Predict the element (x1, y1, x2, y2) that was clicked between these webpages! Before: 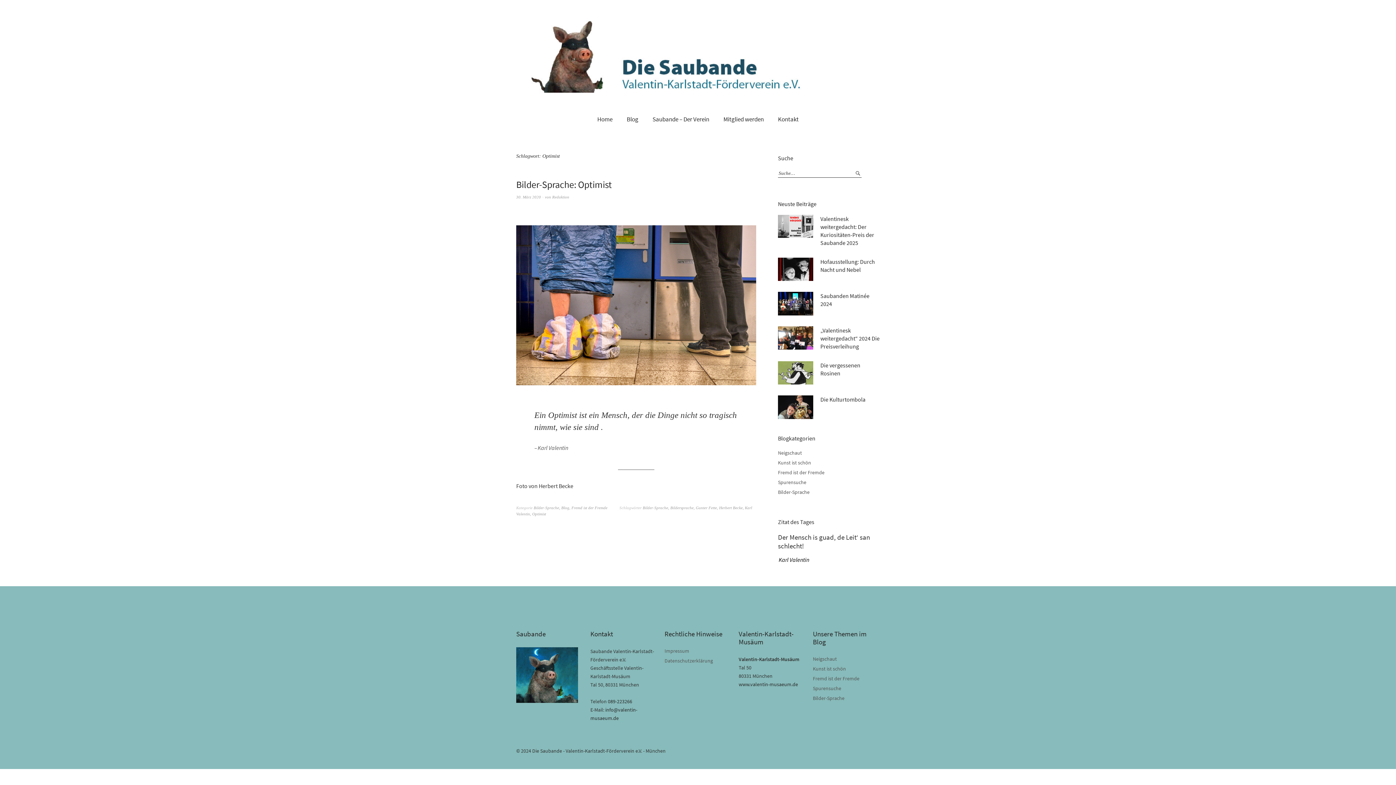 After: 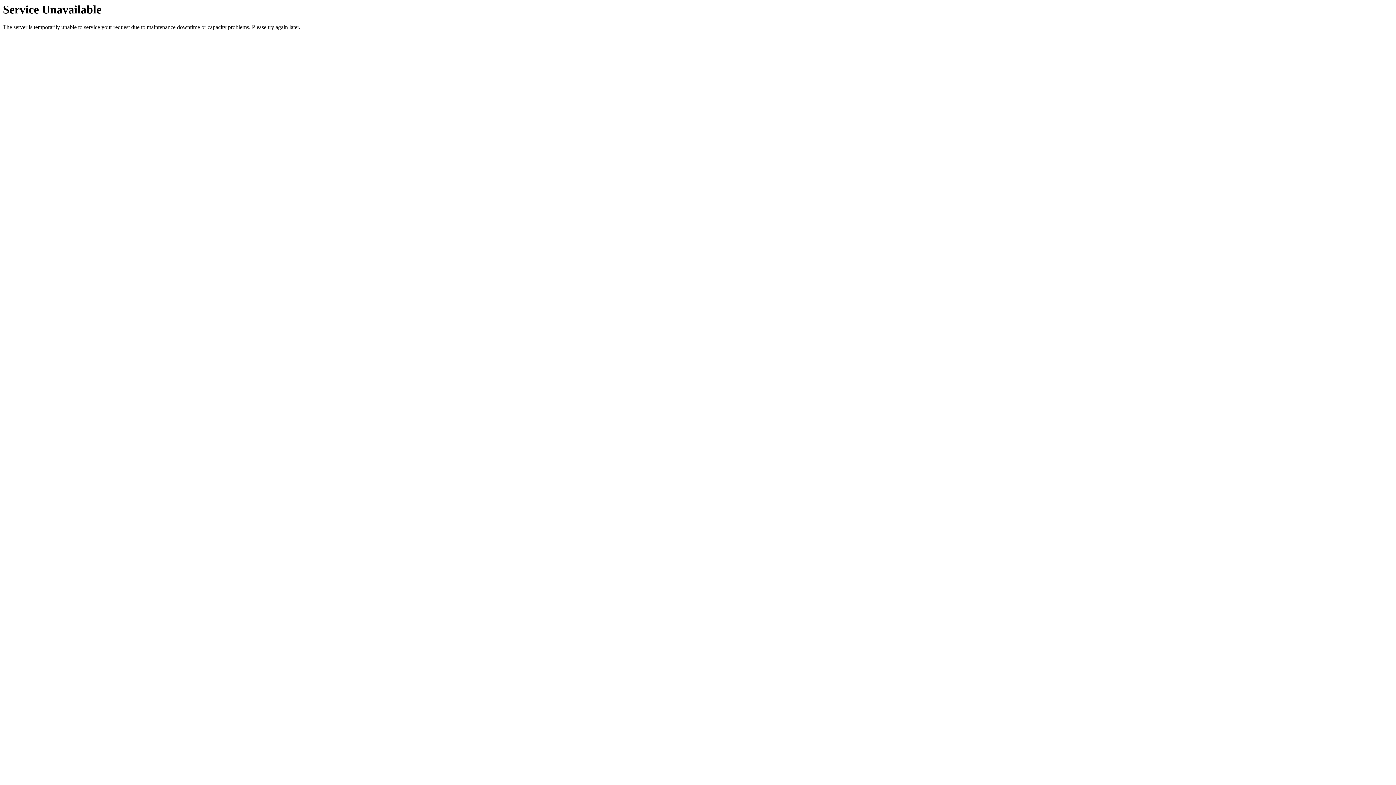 Action: label: Fremd ist der Fremde bbox: (571, 505, 607, 510)